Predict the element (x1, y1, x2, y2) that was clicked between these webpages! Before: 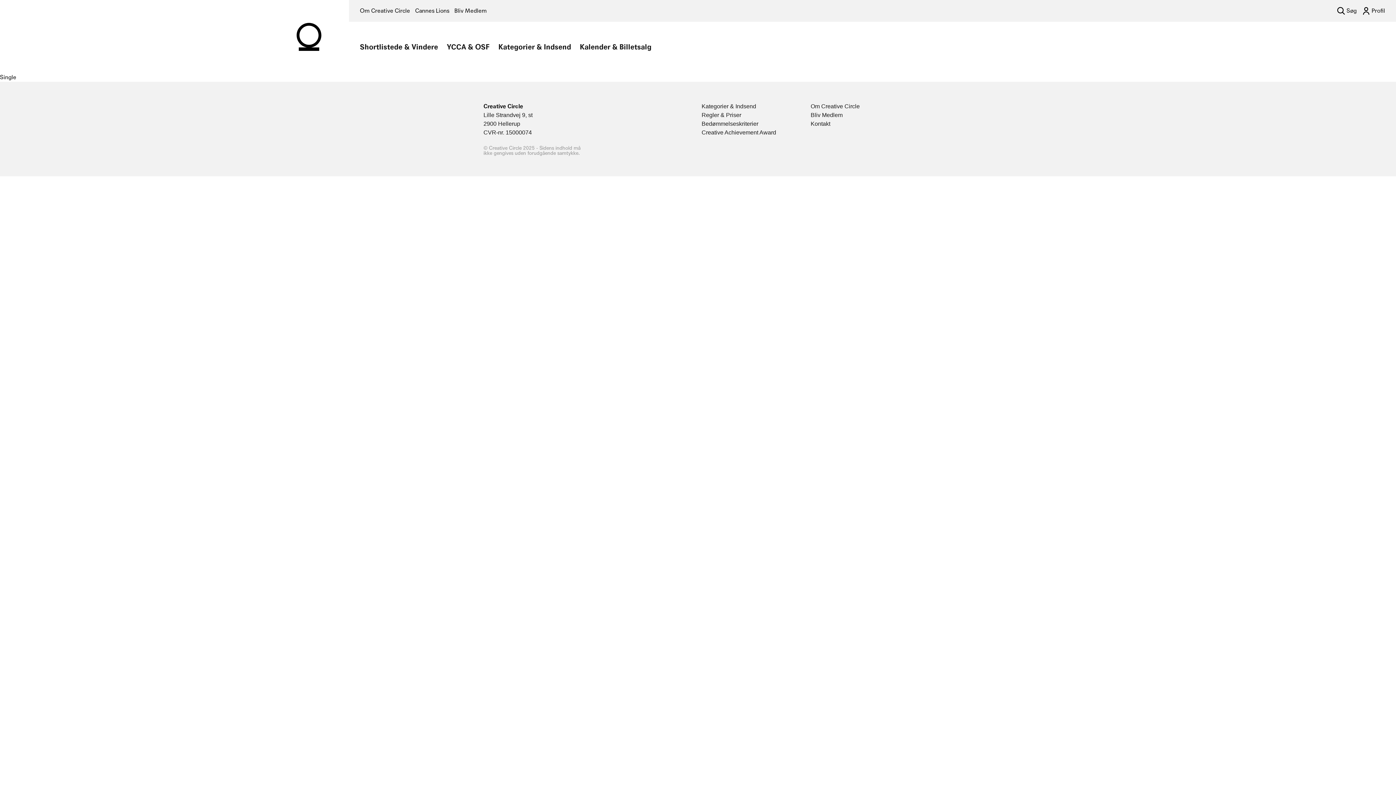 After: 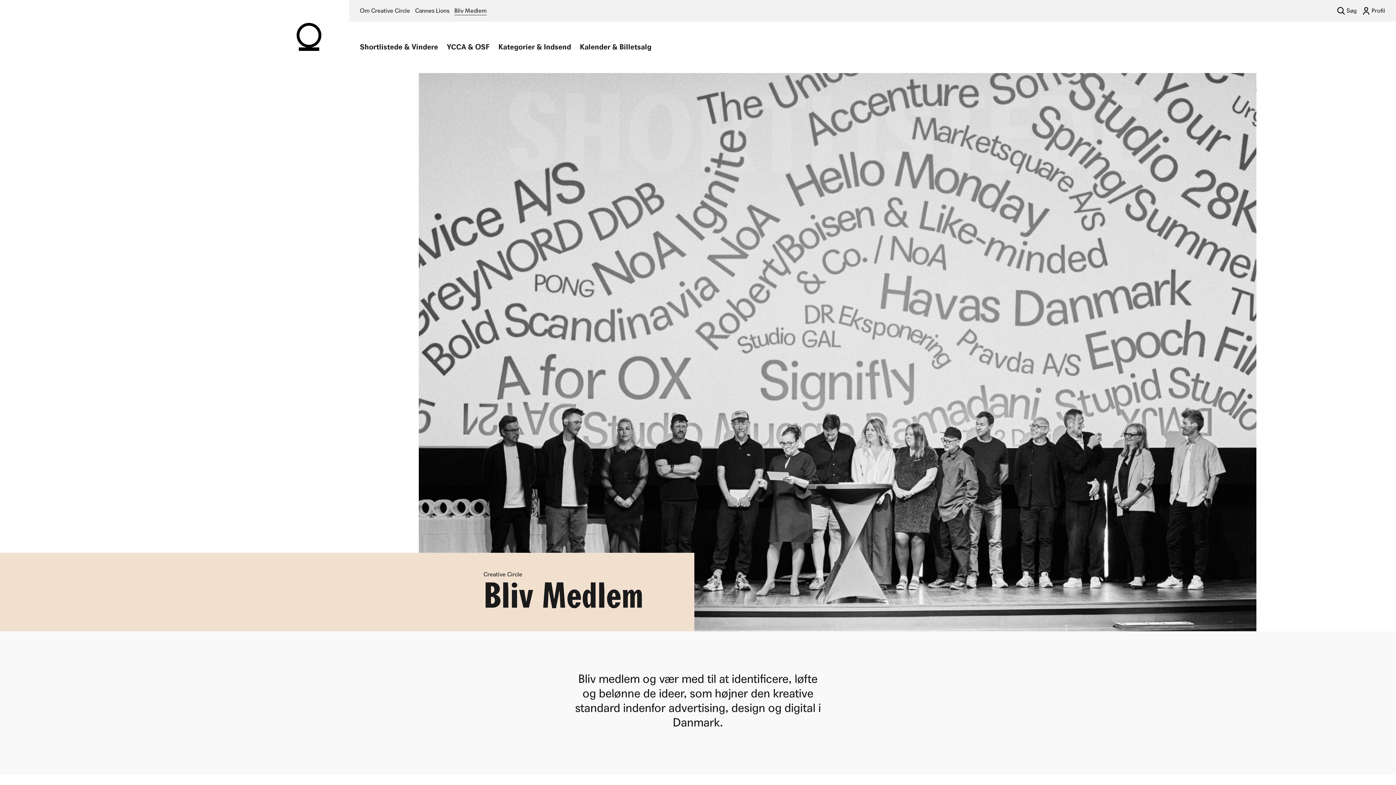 Action: bbox: (810, 110, 912, 119) label: Bliv Medlem